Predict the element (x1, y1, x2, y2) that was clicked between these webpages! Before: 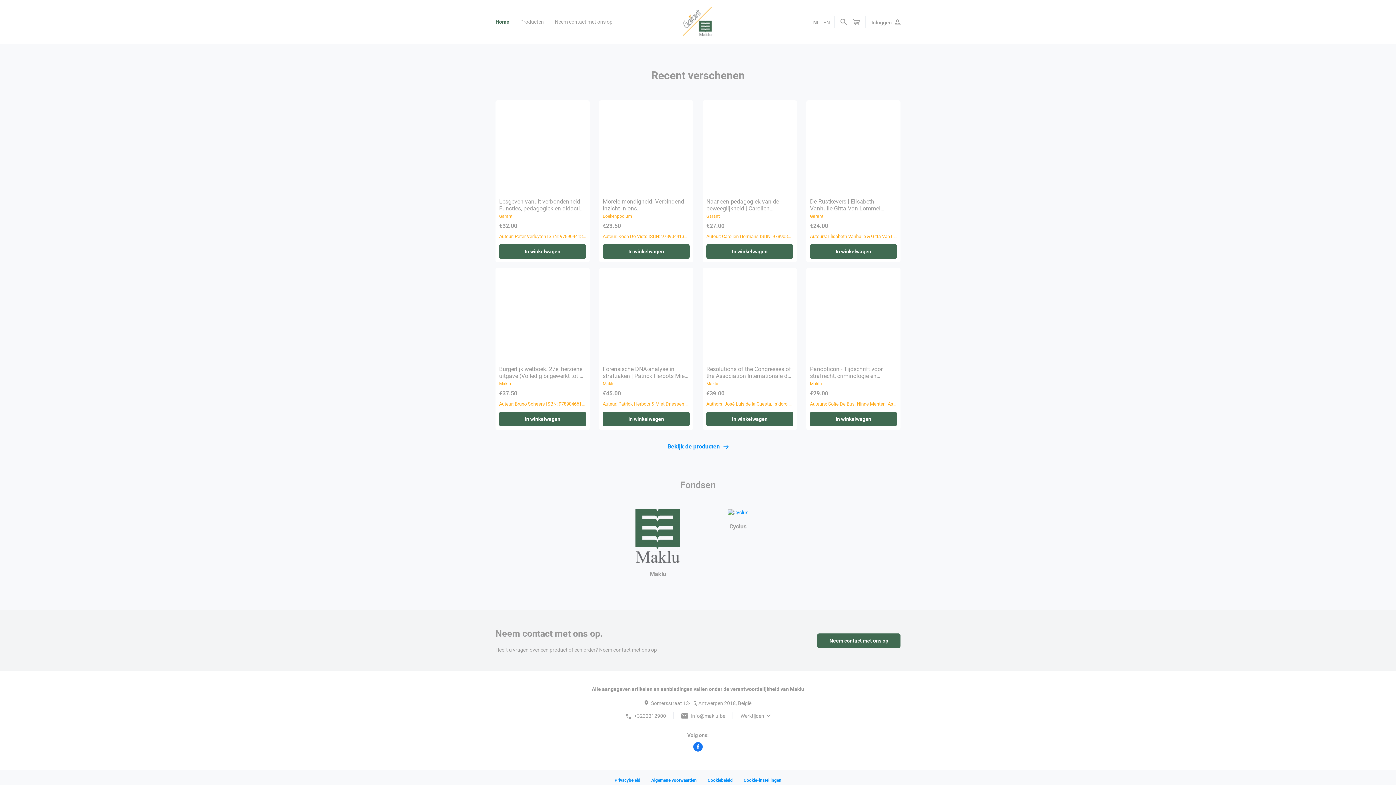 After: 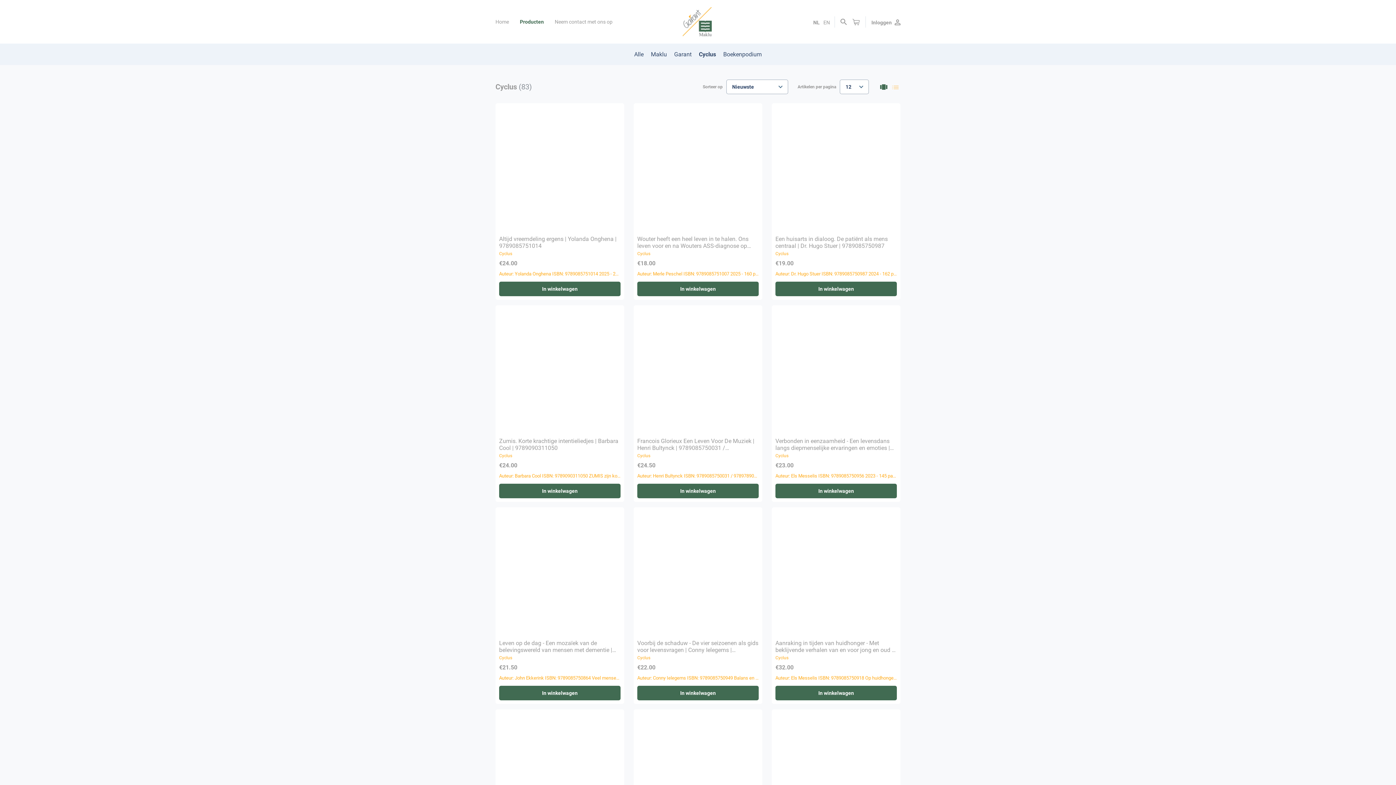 Action: bbox: (701, 509, 774, 530) label: Cyclus